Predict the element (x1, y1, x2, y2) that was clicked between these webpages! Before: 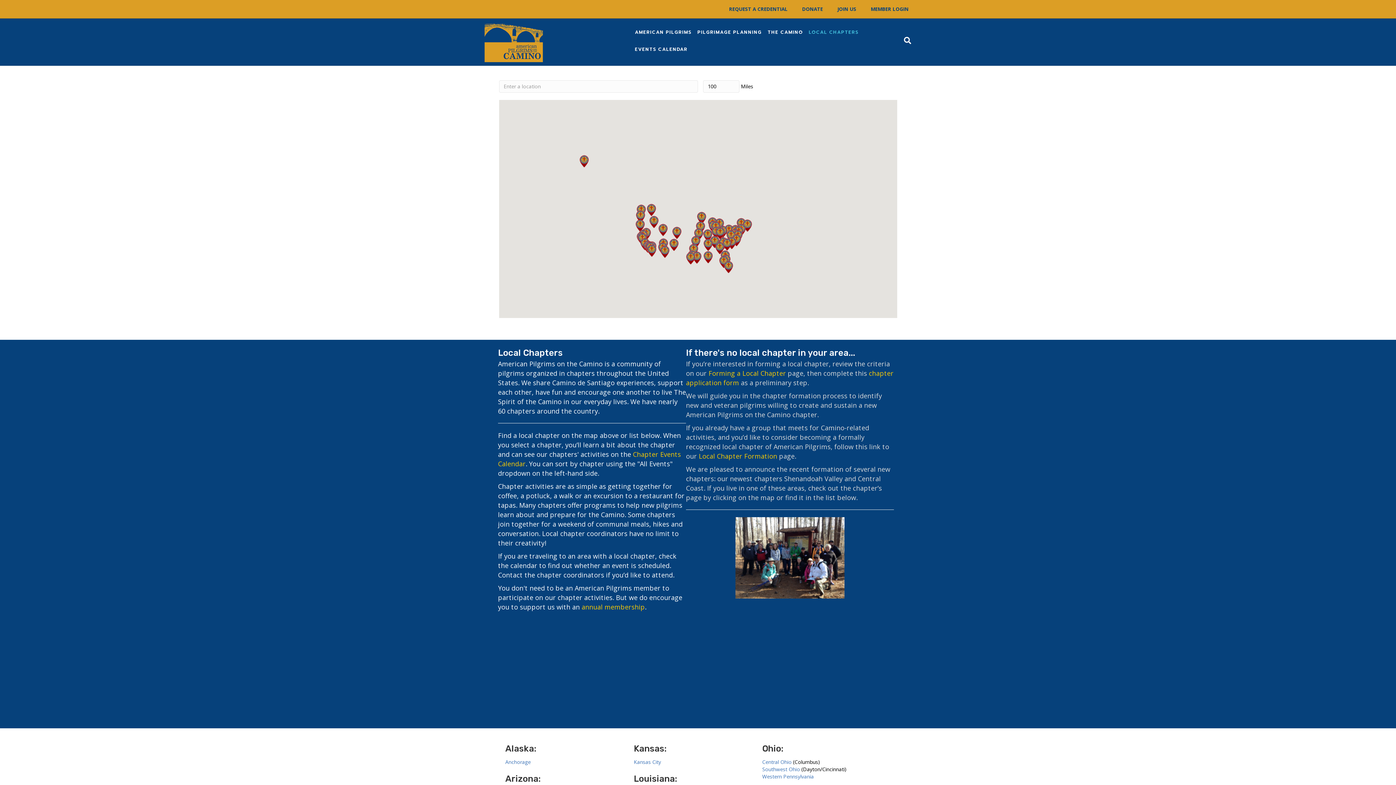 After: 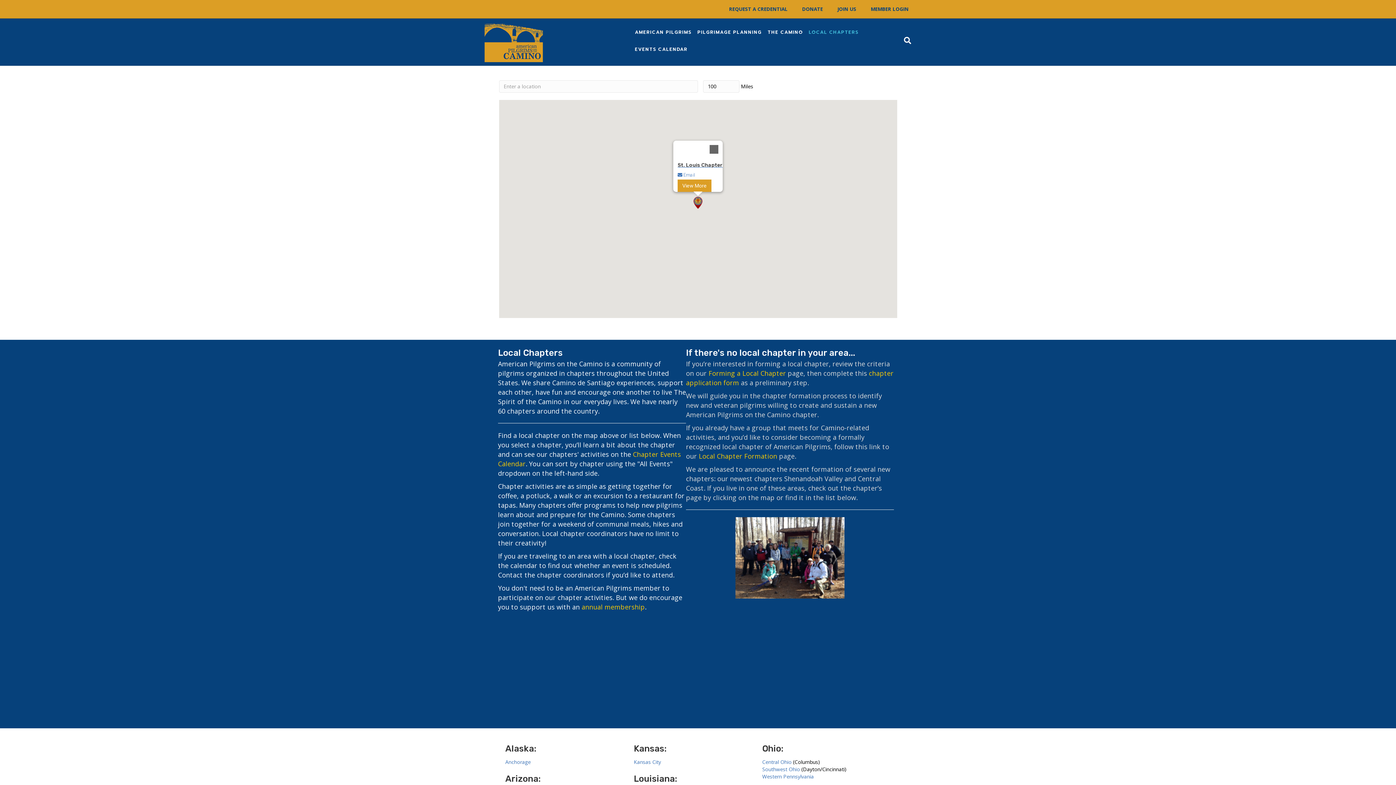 Action: bbox: (702, 228, 712, 241) label: St. Louis Chapter